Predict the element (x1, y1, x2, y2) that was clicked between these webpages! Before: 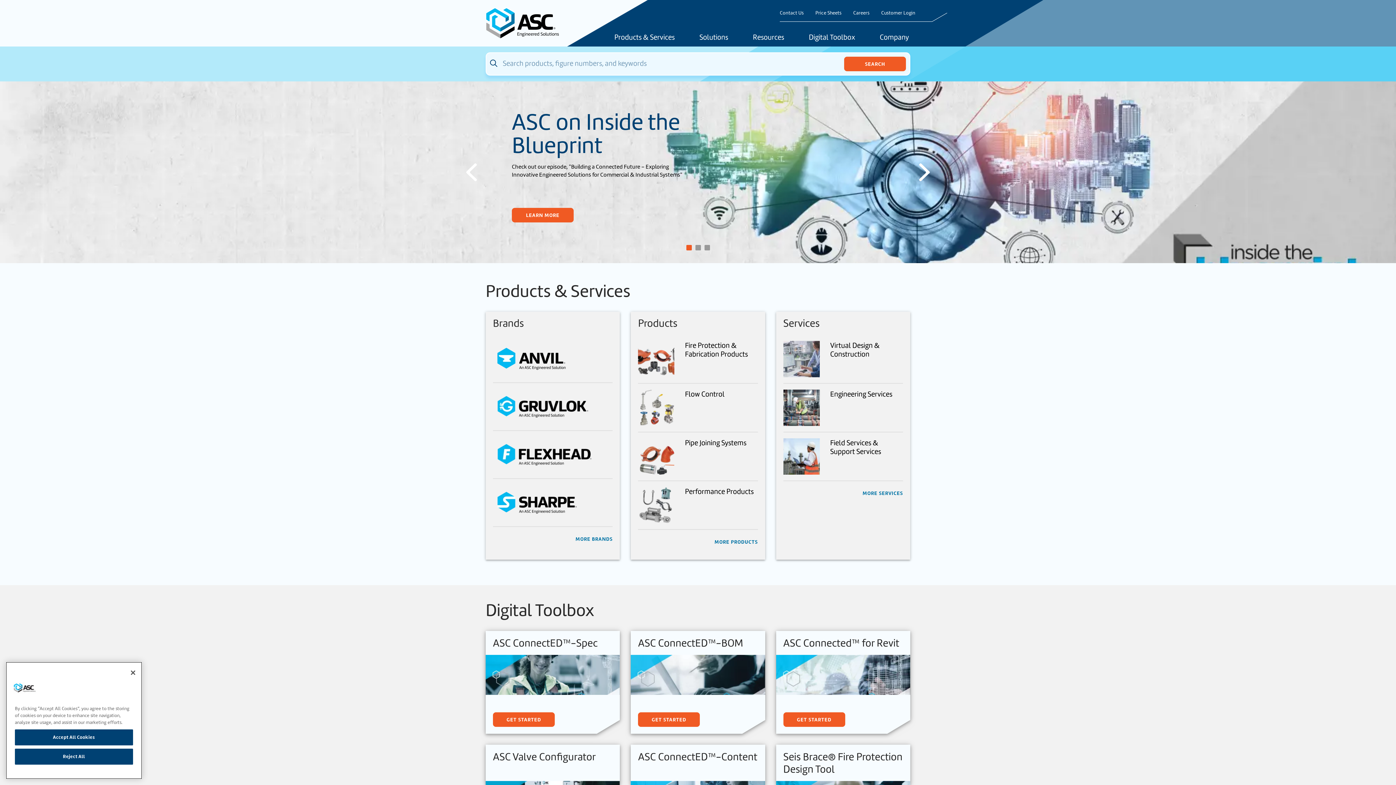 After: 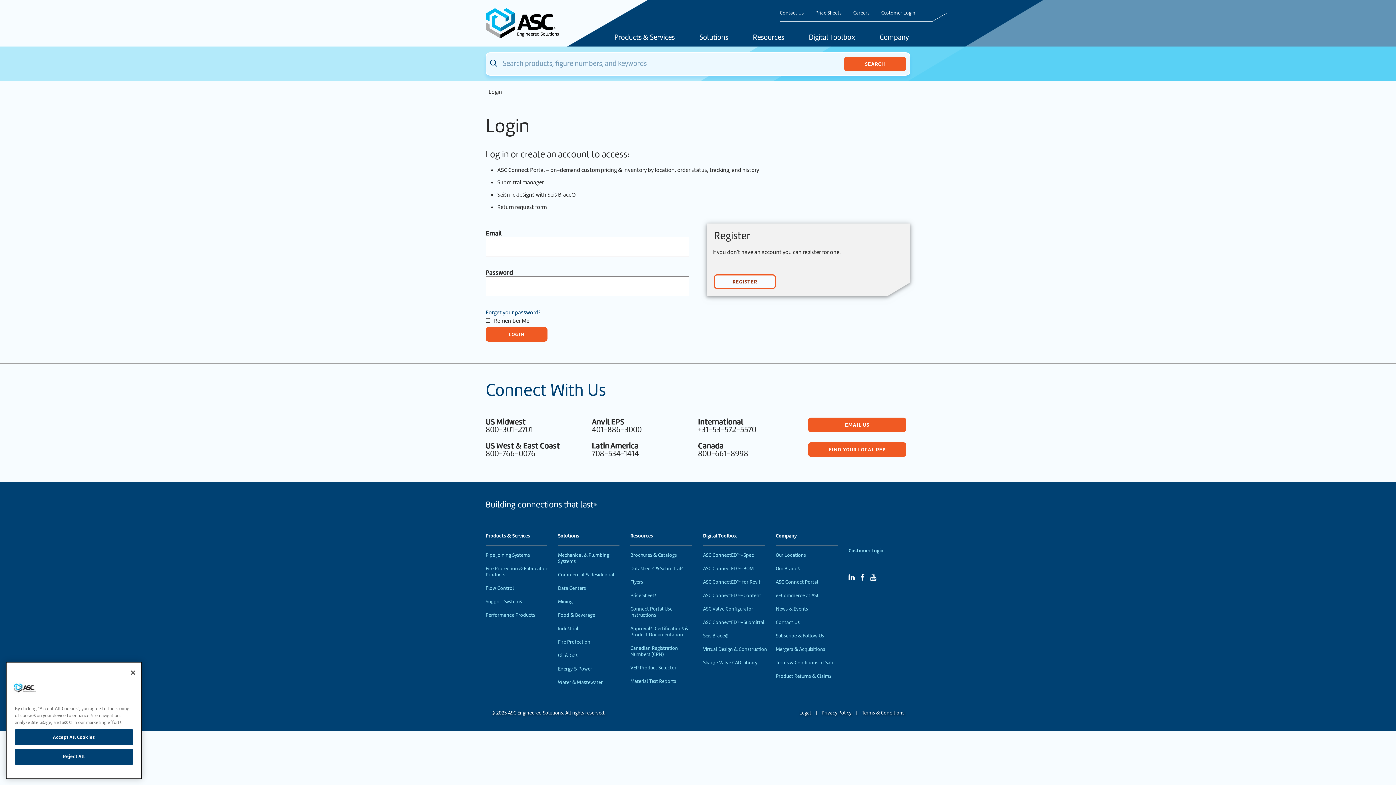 Action: bbox: (875, 0, 921, 21) label: Customer Login